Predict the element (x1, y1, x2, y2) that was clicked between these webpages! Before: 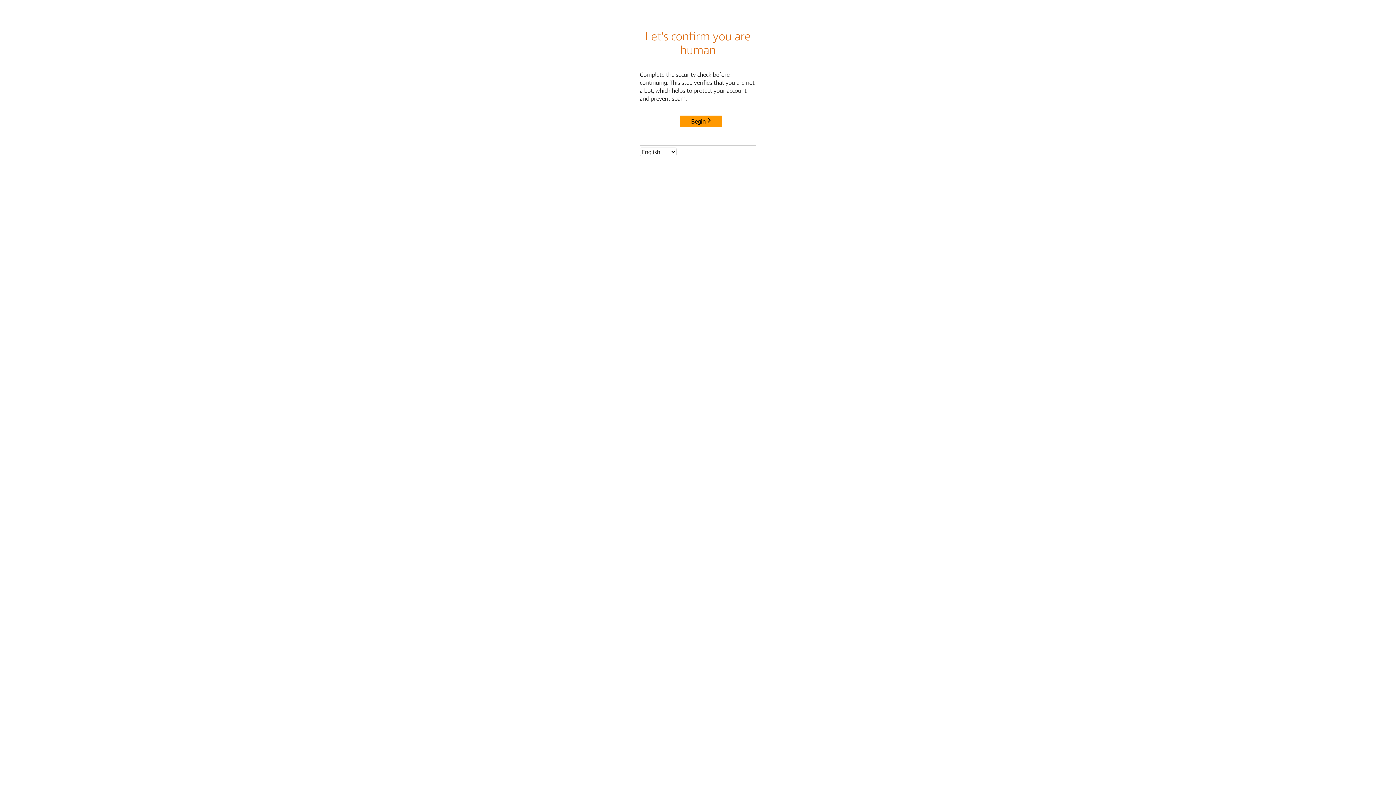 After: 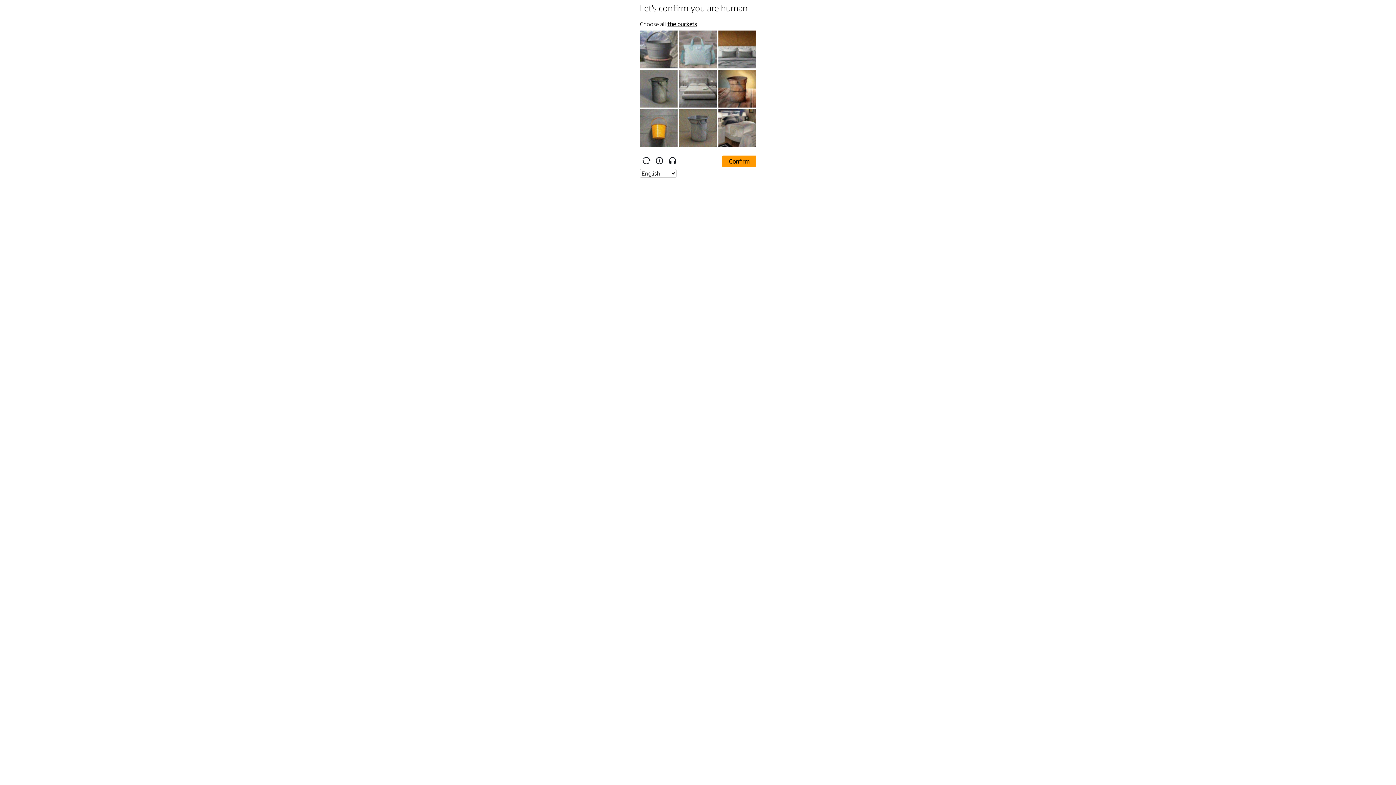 Action: bbox: (680, 115, 722, 127) label: Begin